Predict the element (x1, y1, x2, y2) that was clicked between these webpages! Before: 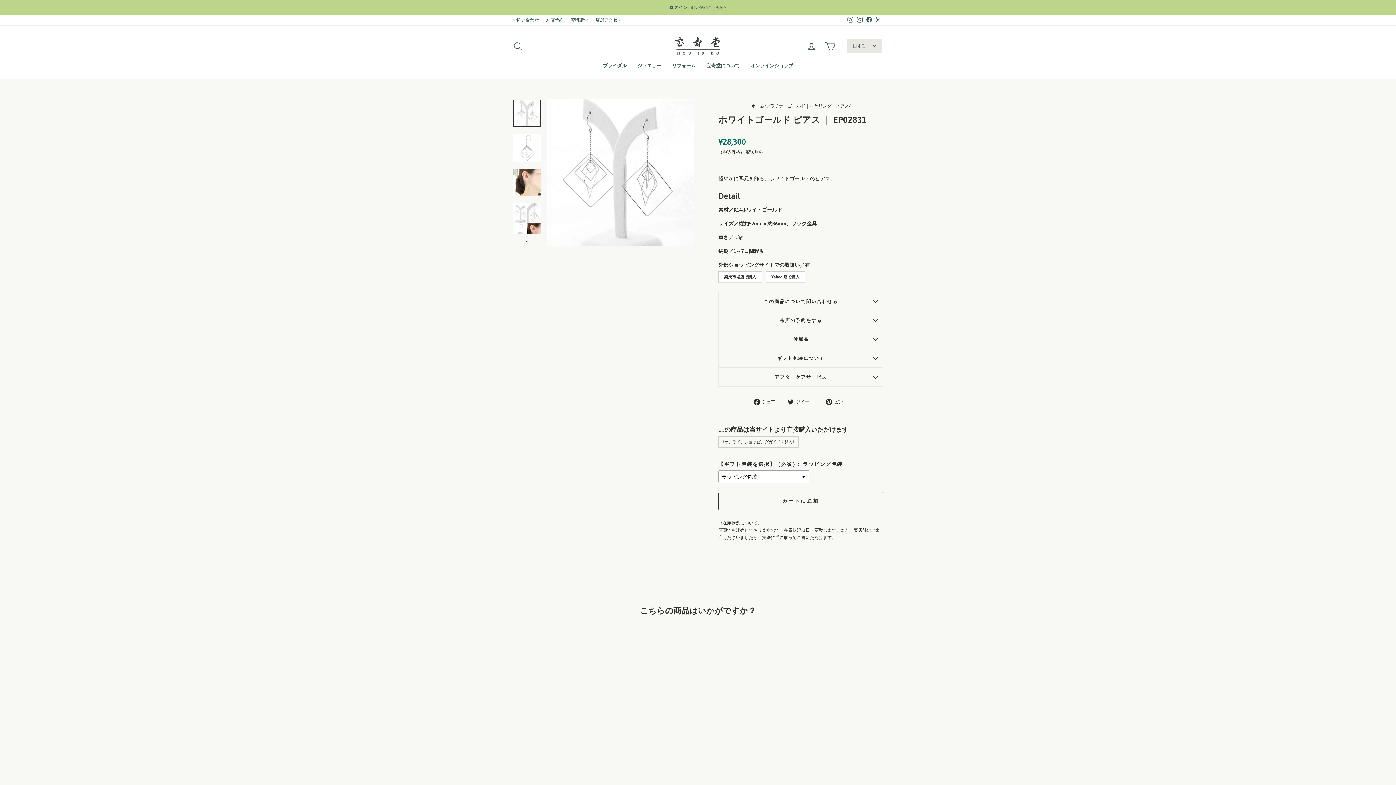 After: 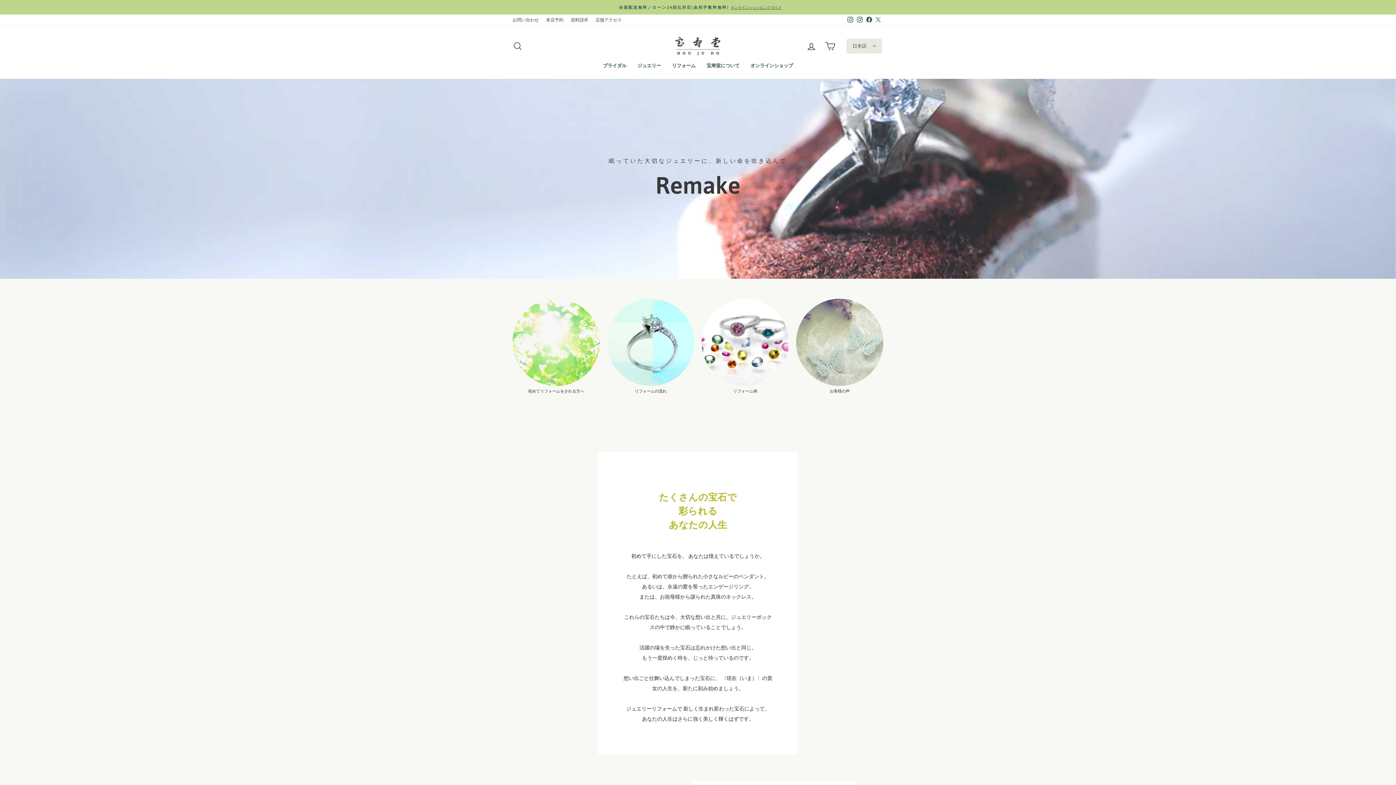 Action: bbox: (666, 59, 701, 71) label: リフォーム